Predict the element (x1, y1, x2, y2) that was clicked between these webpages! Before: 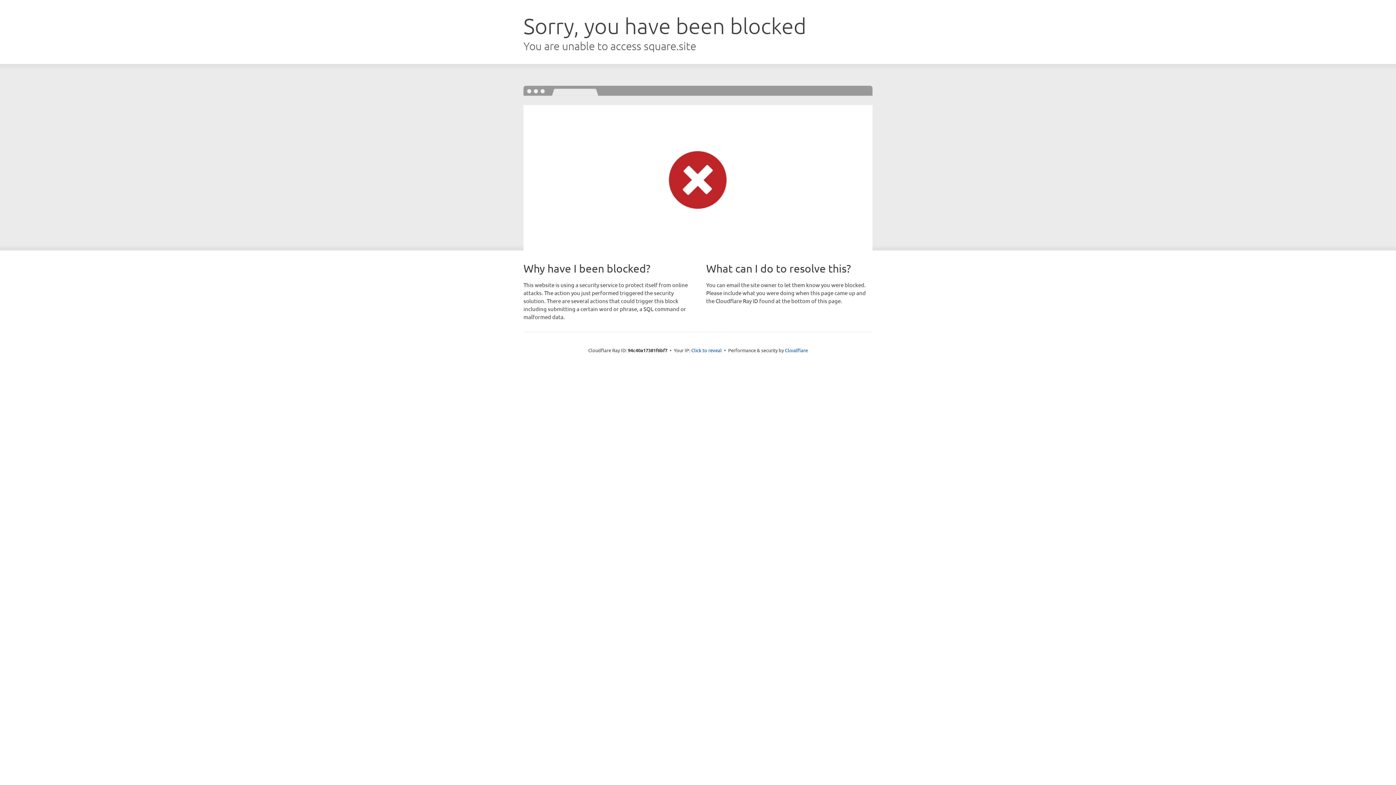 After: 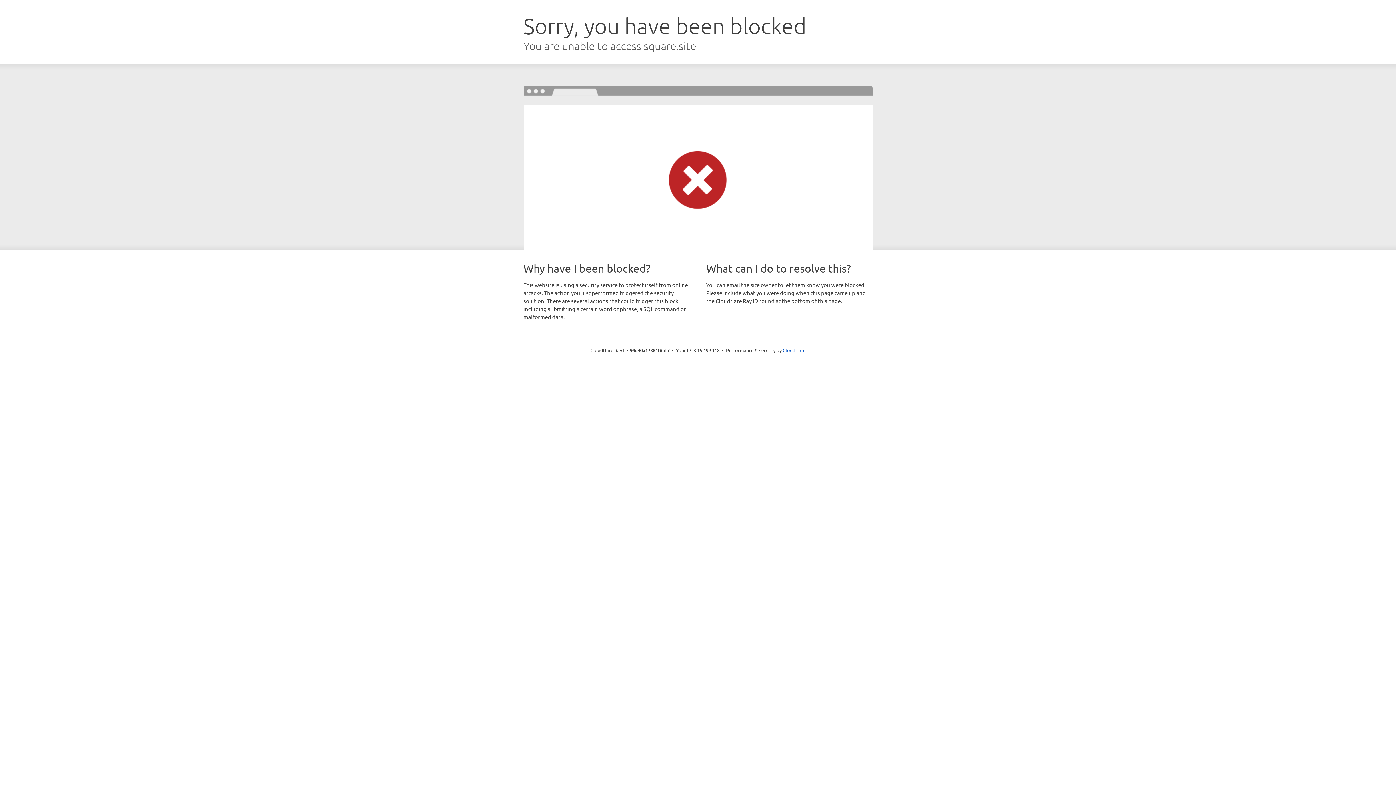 Action: label: Click to reveal bbox: (691, 346, 722, 353)